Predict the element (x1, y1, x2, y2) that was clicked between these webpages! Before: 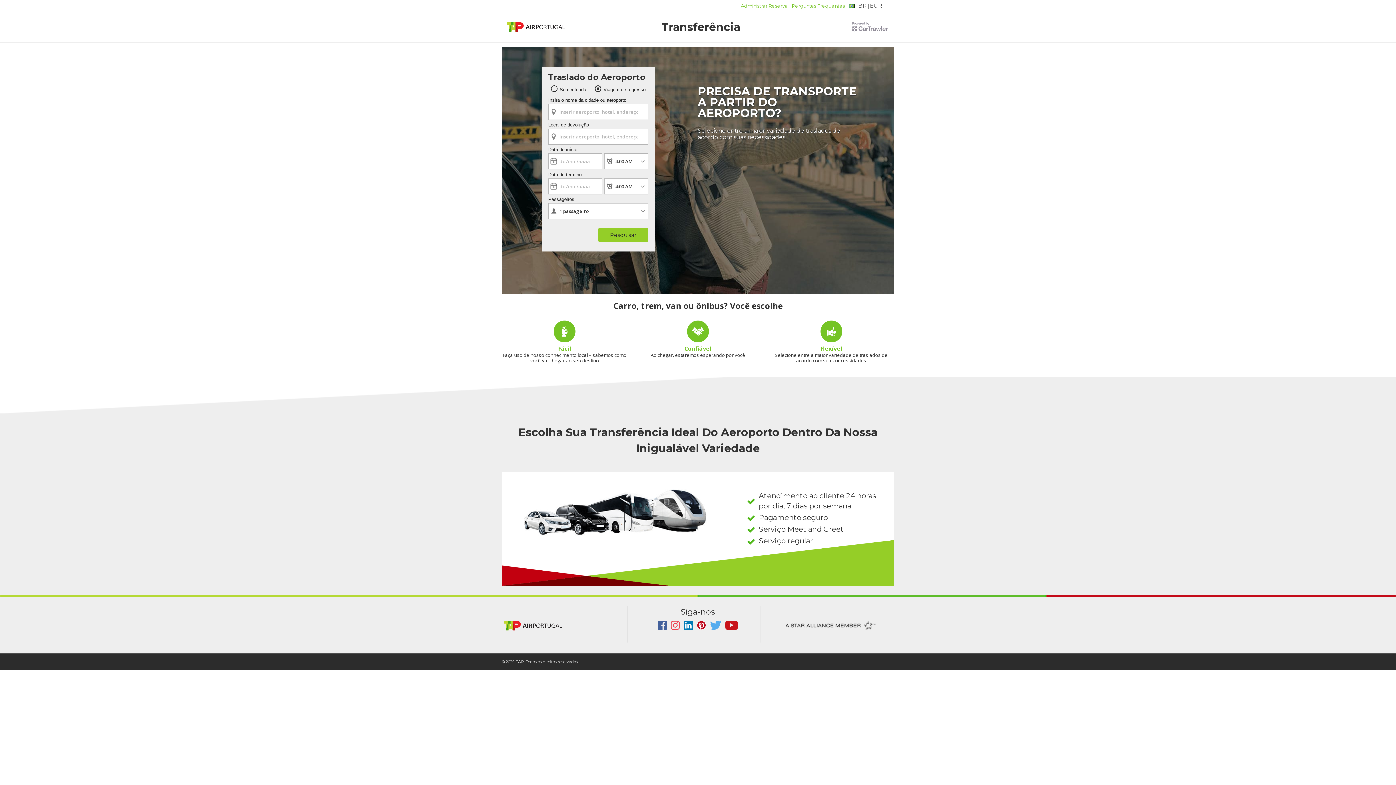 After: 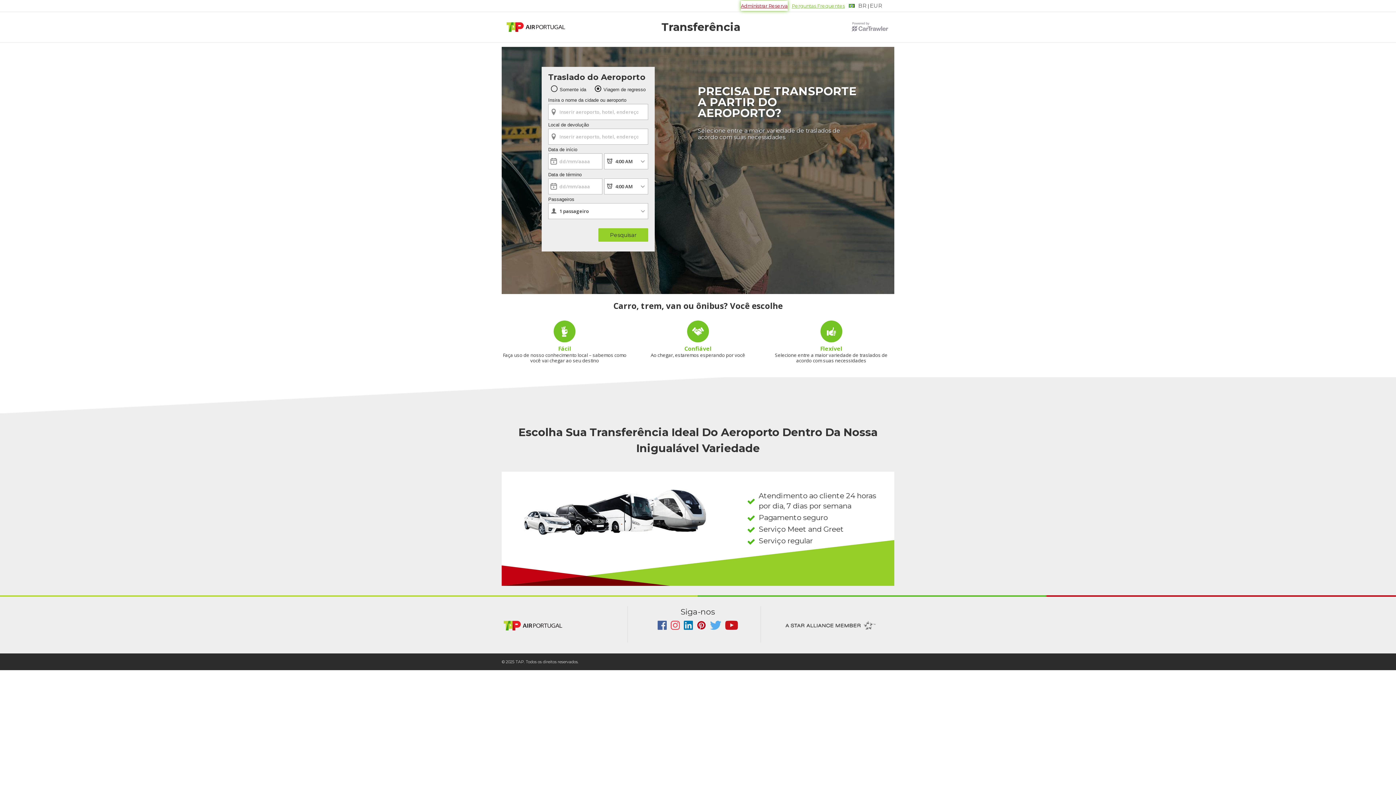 Action: bbox: (741, 0, 788, 10) label: Administrar Reserva